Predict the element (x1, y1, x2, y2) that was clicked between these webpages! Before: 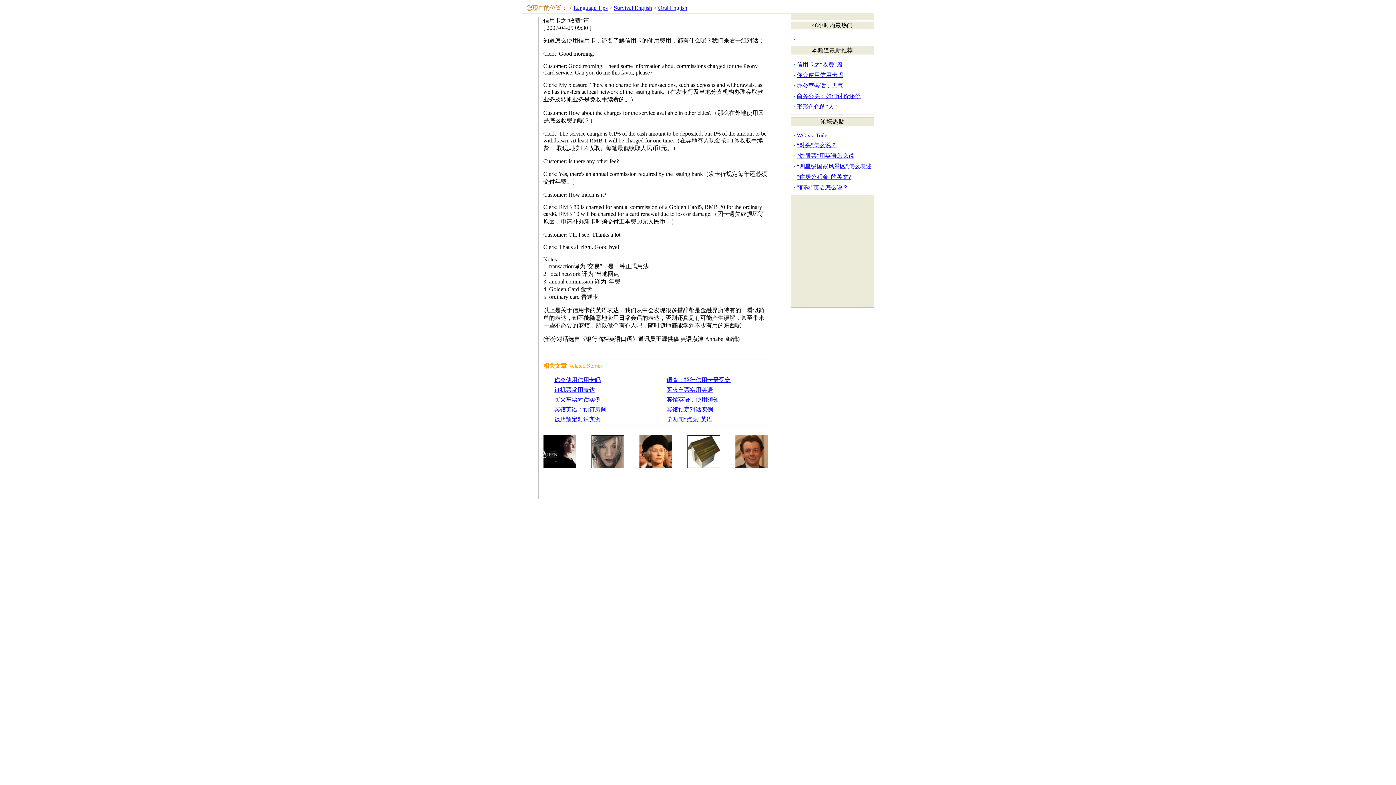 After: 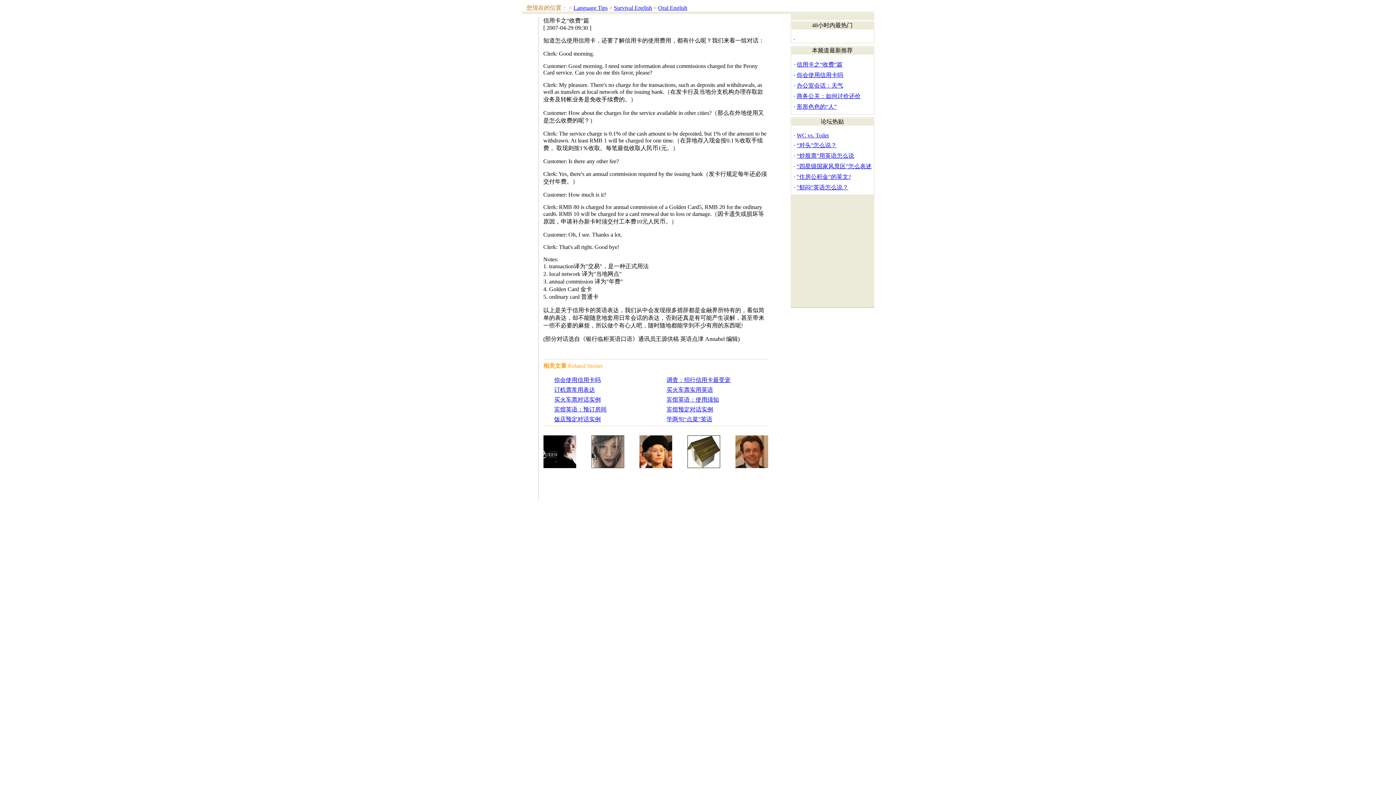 Action: label: 你会使用信用卡吗 bbox: (796, 72, 843, 78)